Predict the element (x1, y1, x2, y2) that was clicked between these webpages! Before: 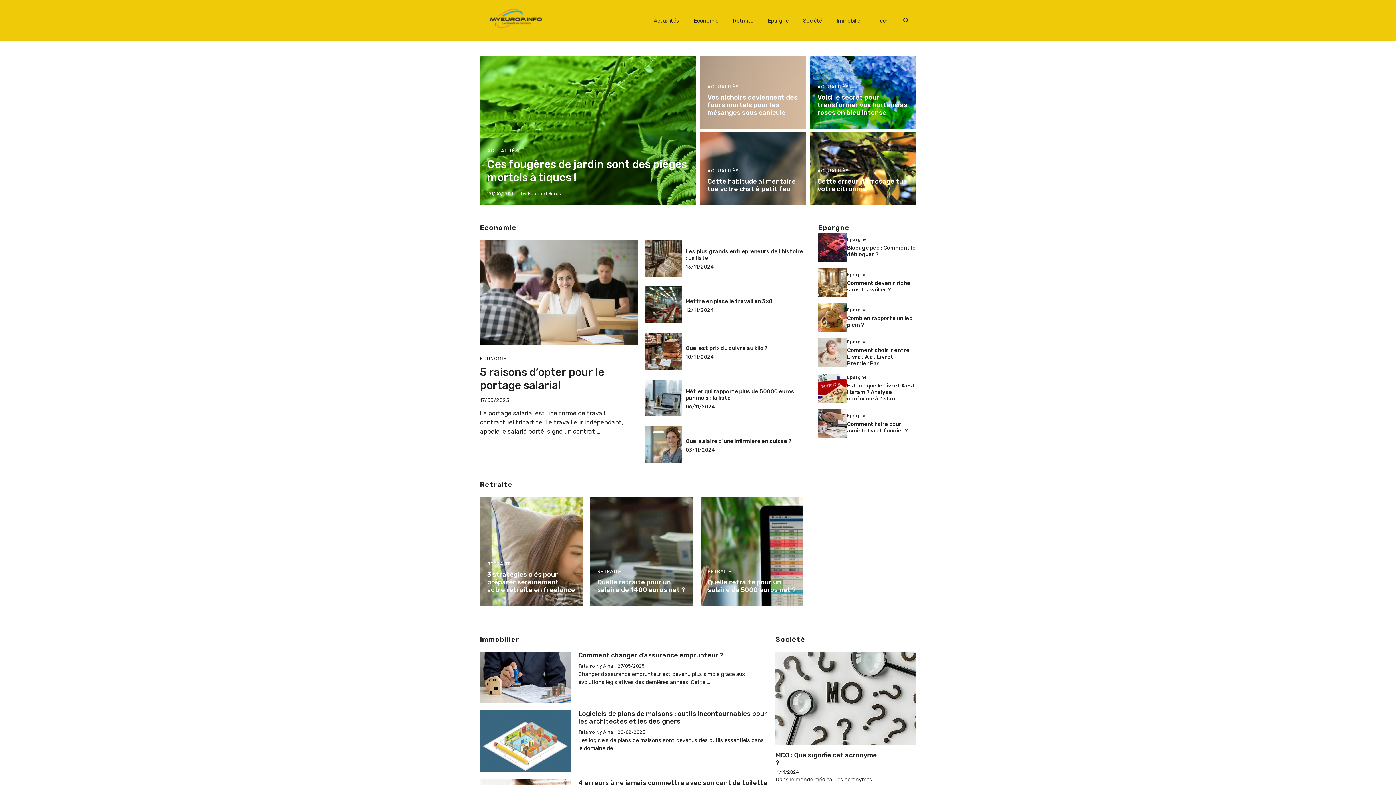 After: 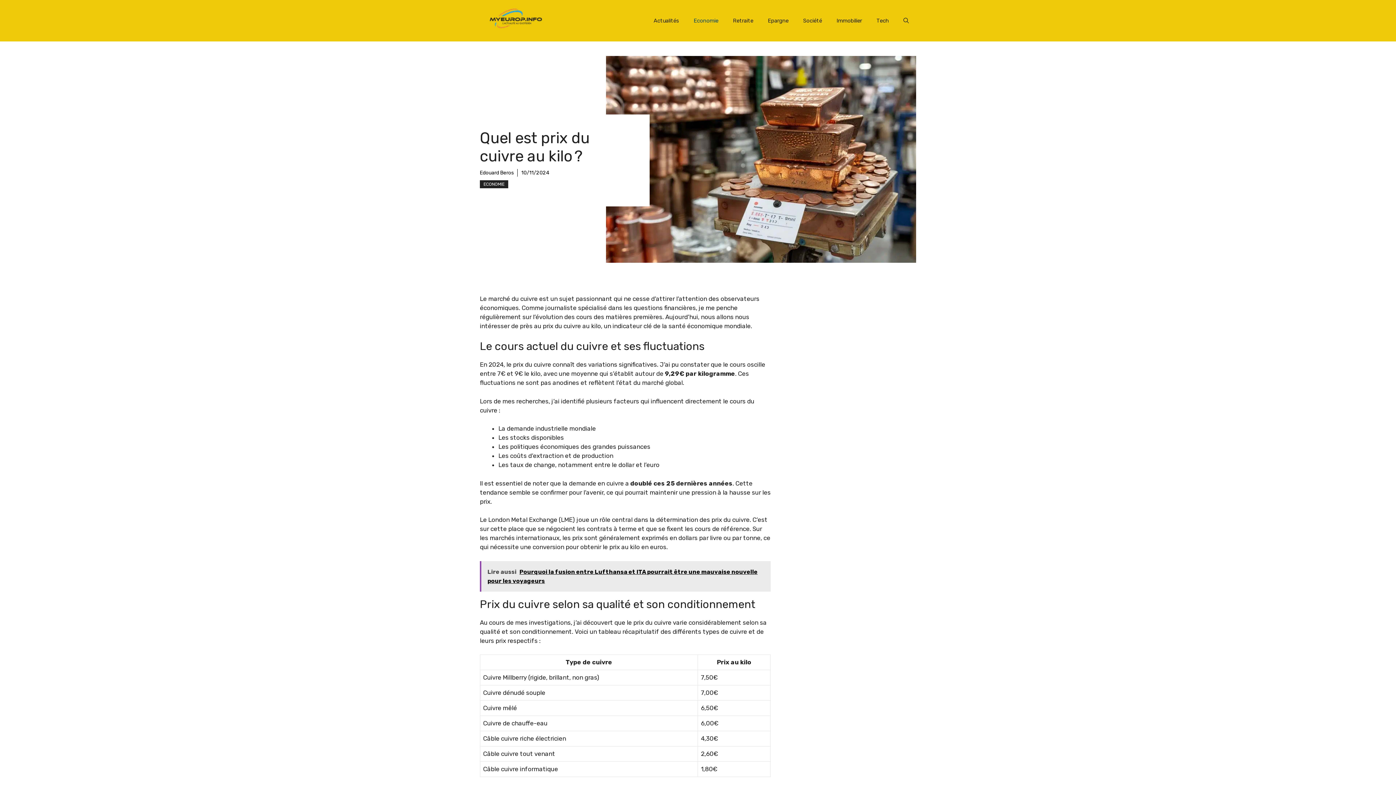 Action: label: Quel est prix du cuivre au kilo ? bbox: (685, 344, 767, 351)